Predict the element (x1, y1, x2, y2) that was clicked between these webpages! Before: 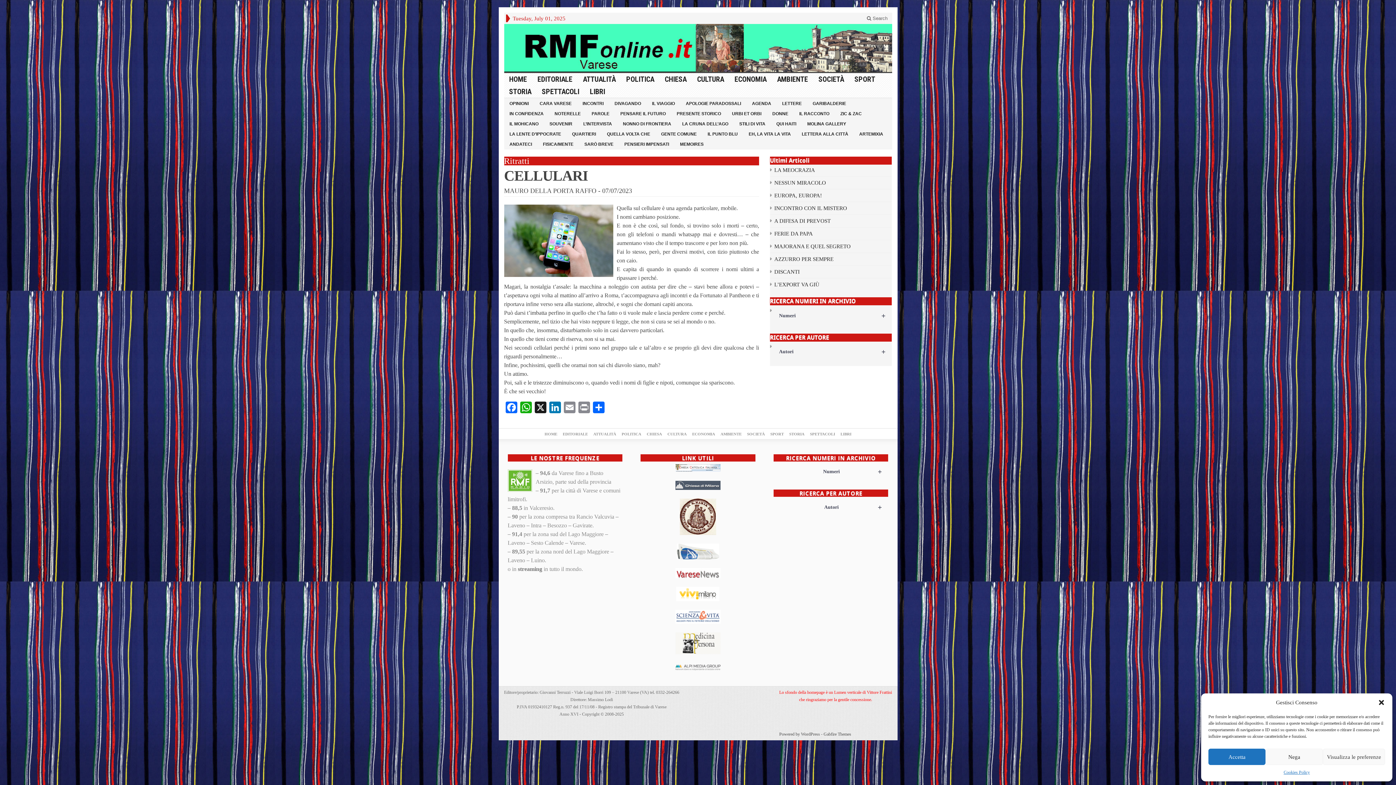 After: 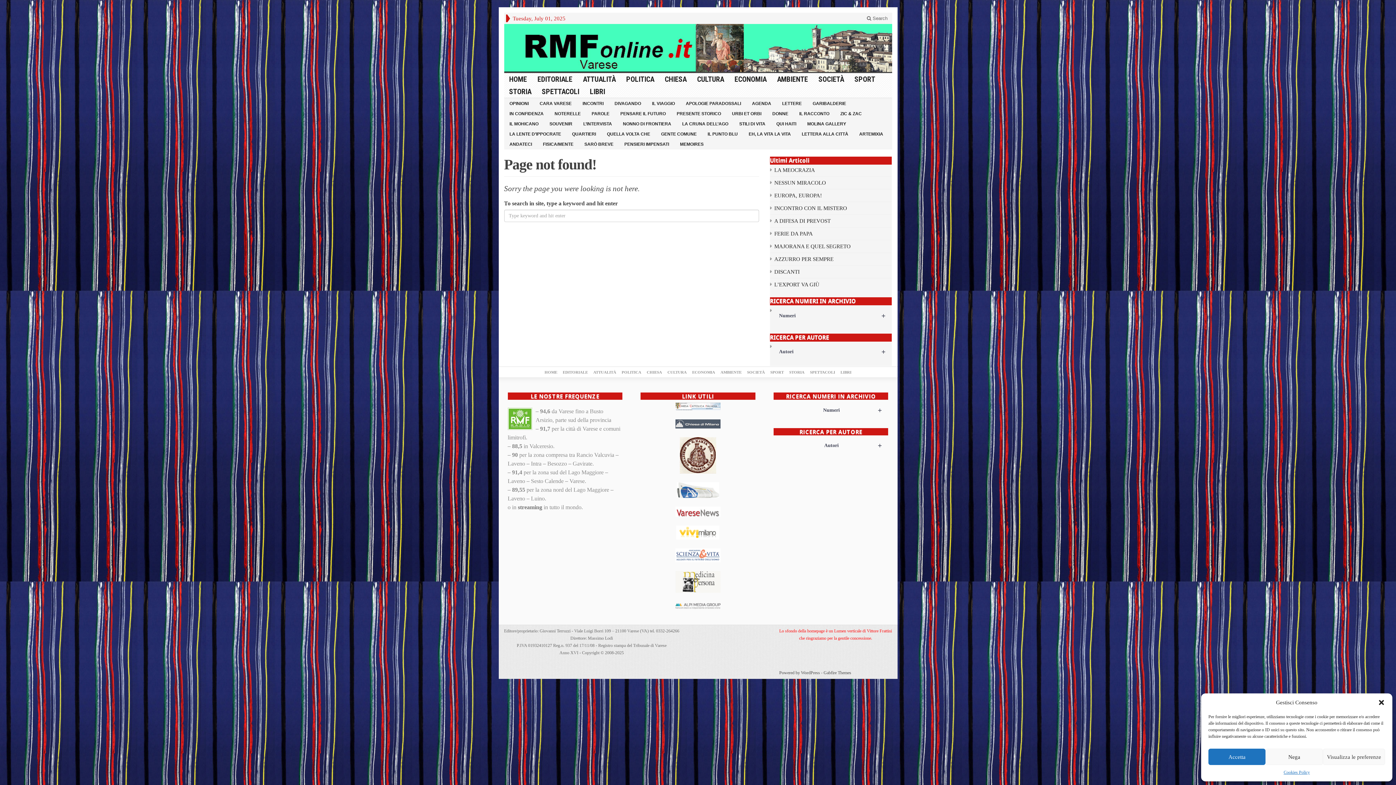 Action: bbox: (1283, 769, 1310, 776) label: Cookies Policy